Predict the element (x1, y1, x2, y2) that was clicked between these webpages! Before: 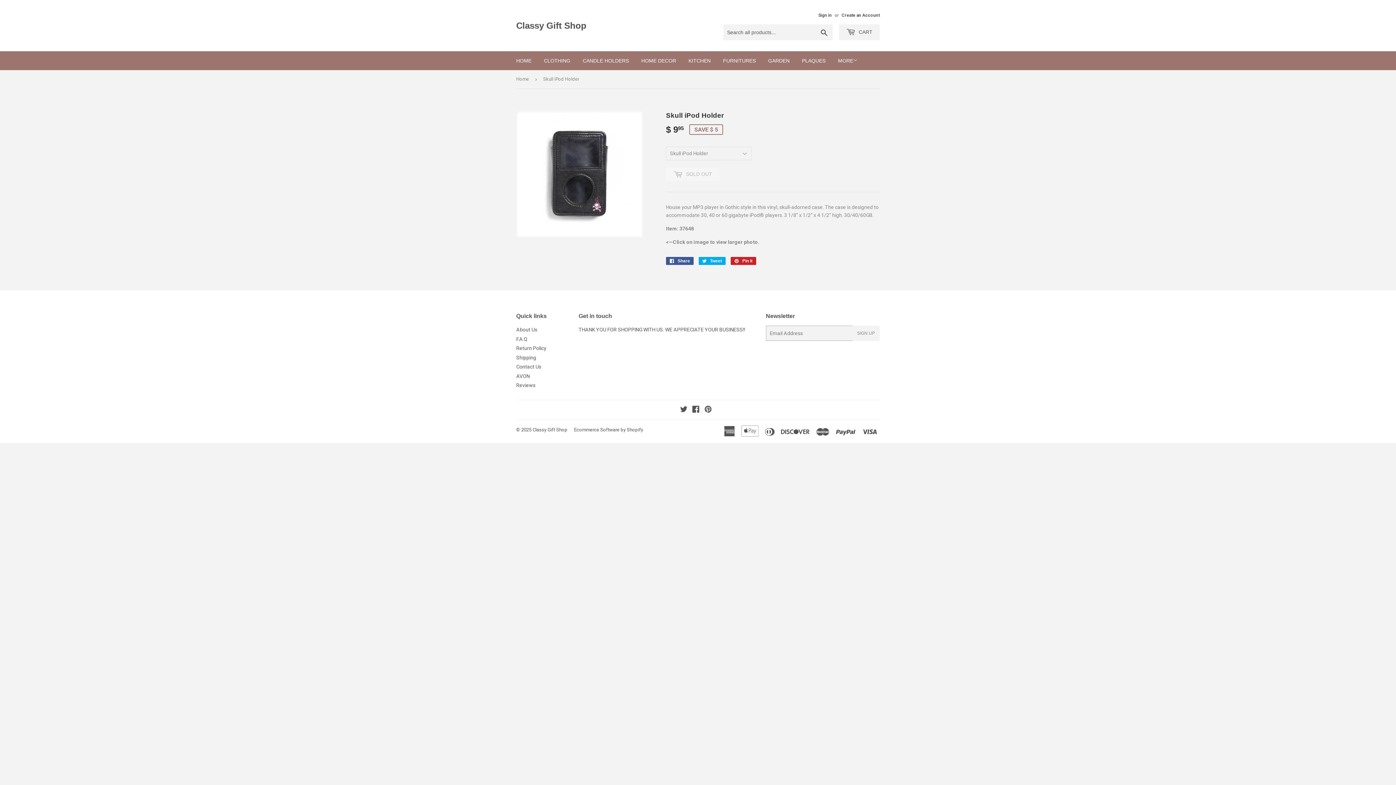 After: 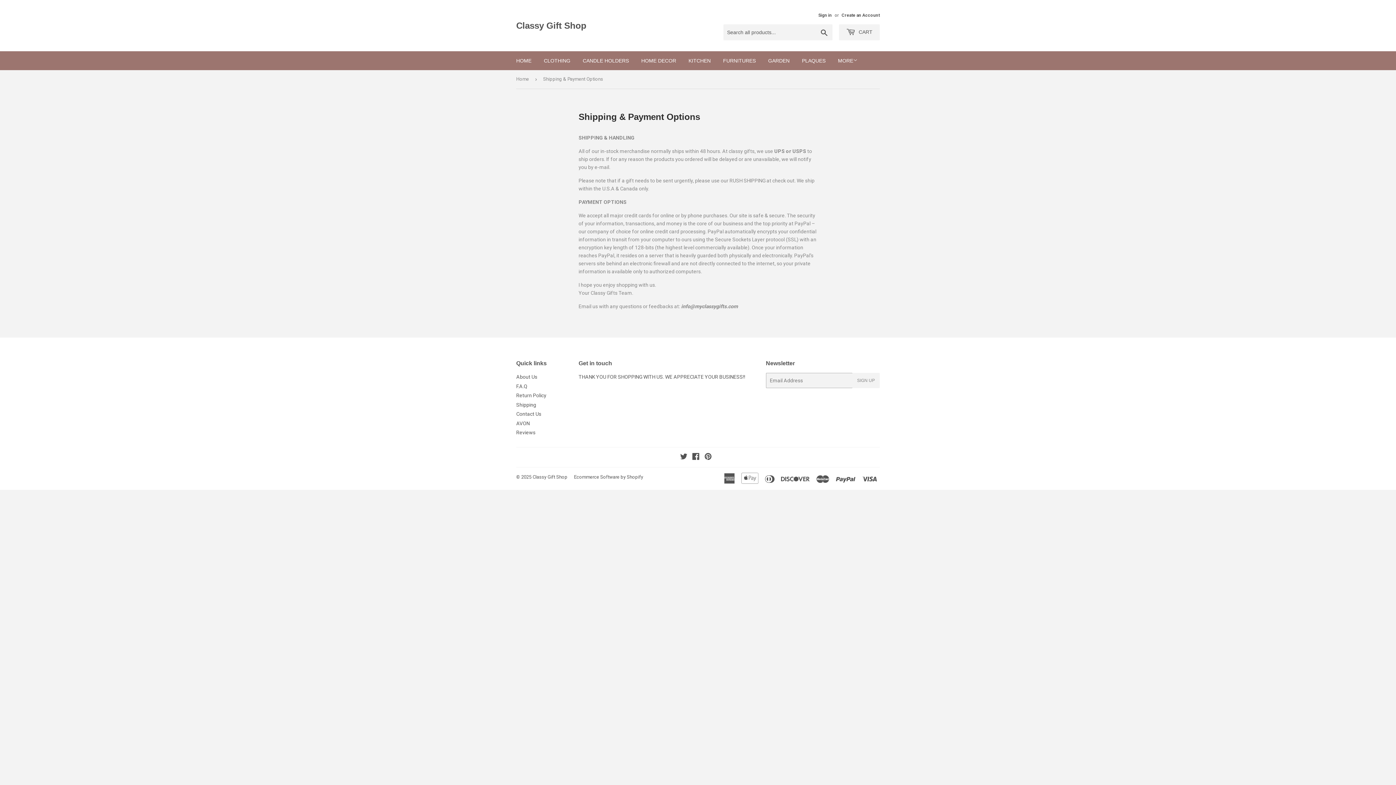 Action: bbox: (516, 354, 536, 360) label: Shipping